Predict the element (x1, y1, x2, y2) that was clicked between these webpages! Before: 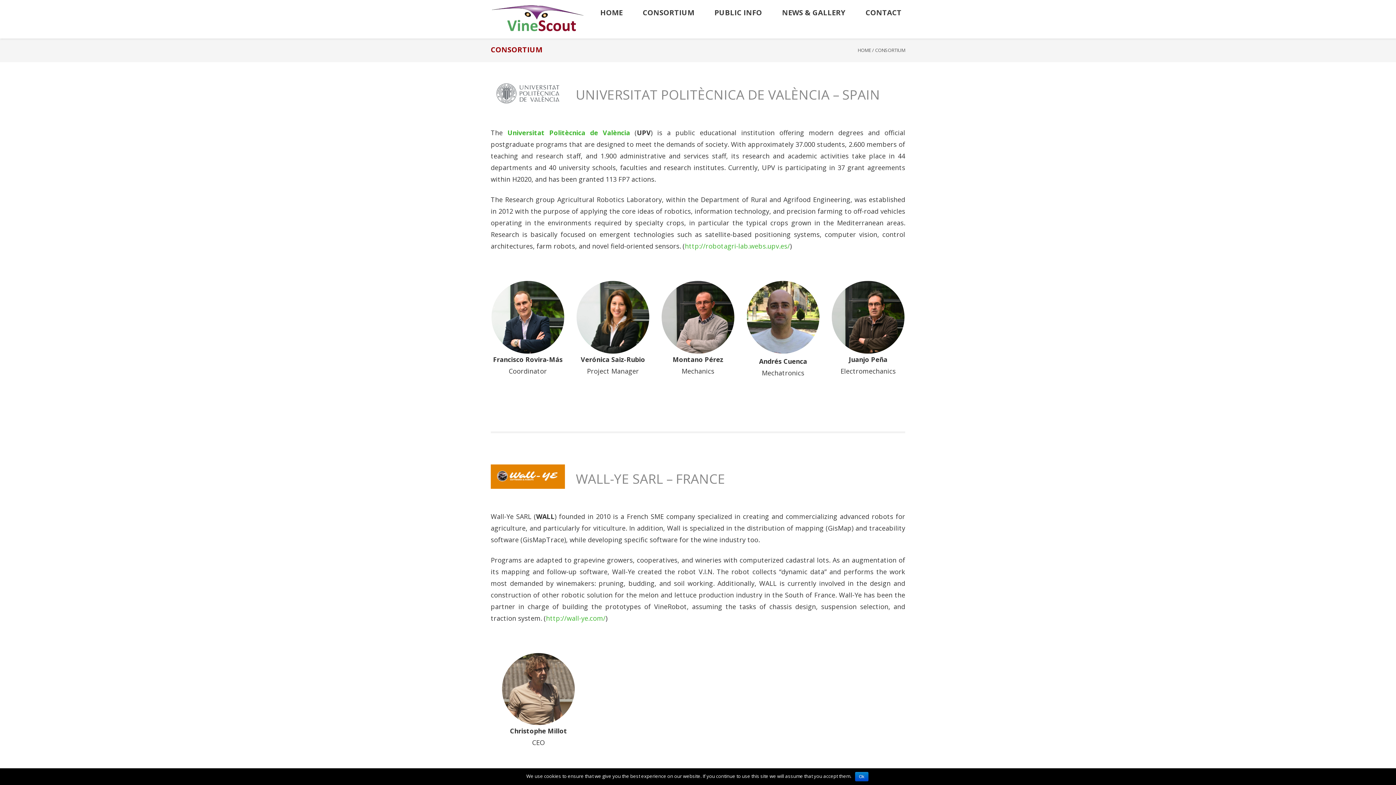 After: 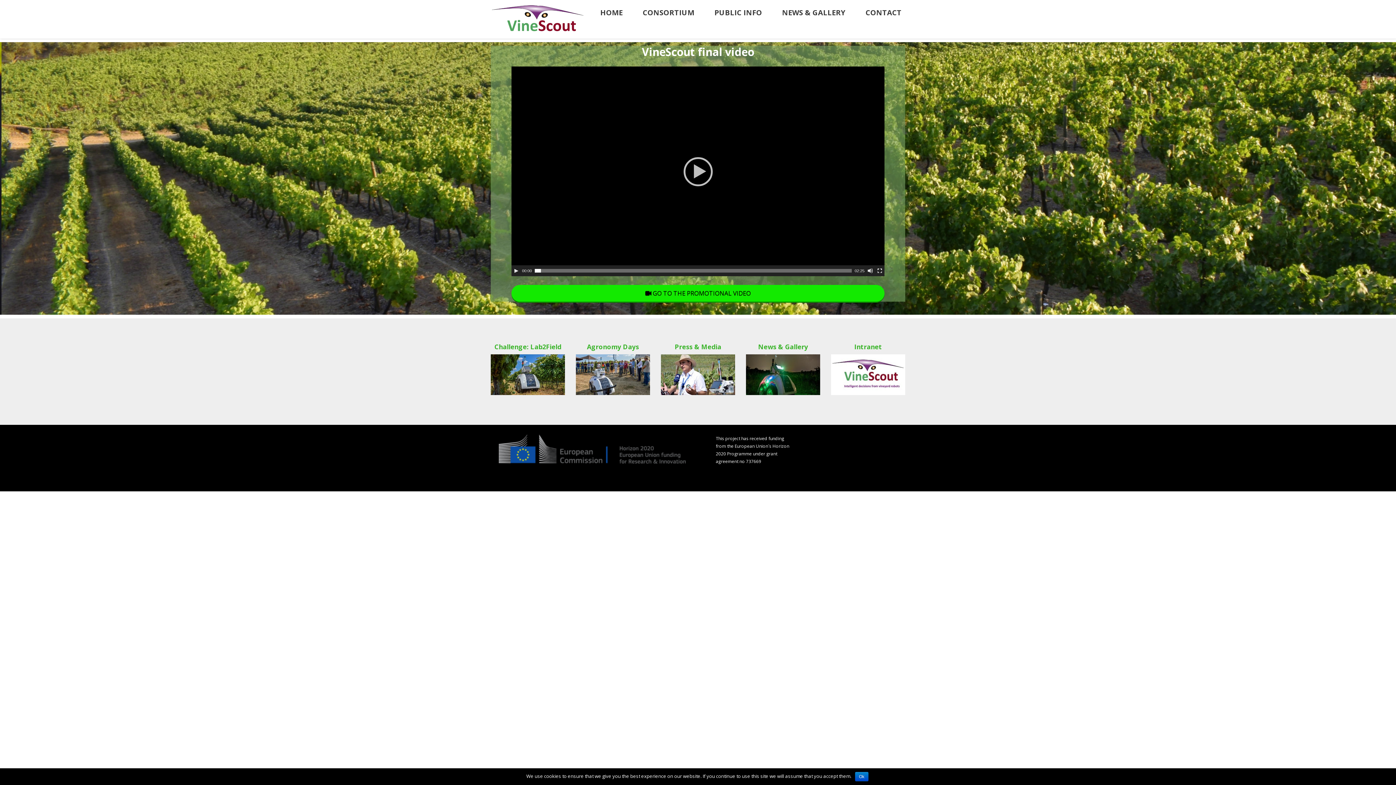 Action: label: HOME bbox: (596, 0, 626, 25)